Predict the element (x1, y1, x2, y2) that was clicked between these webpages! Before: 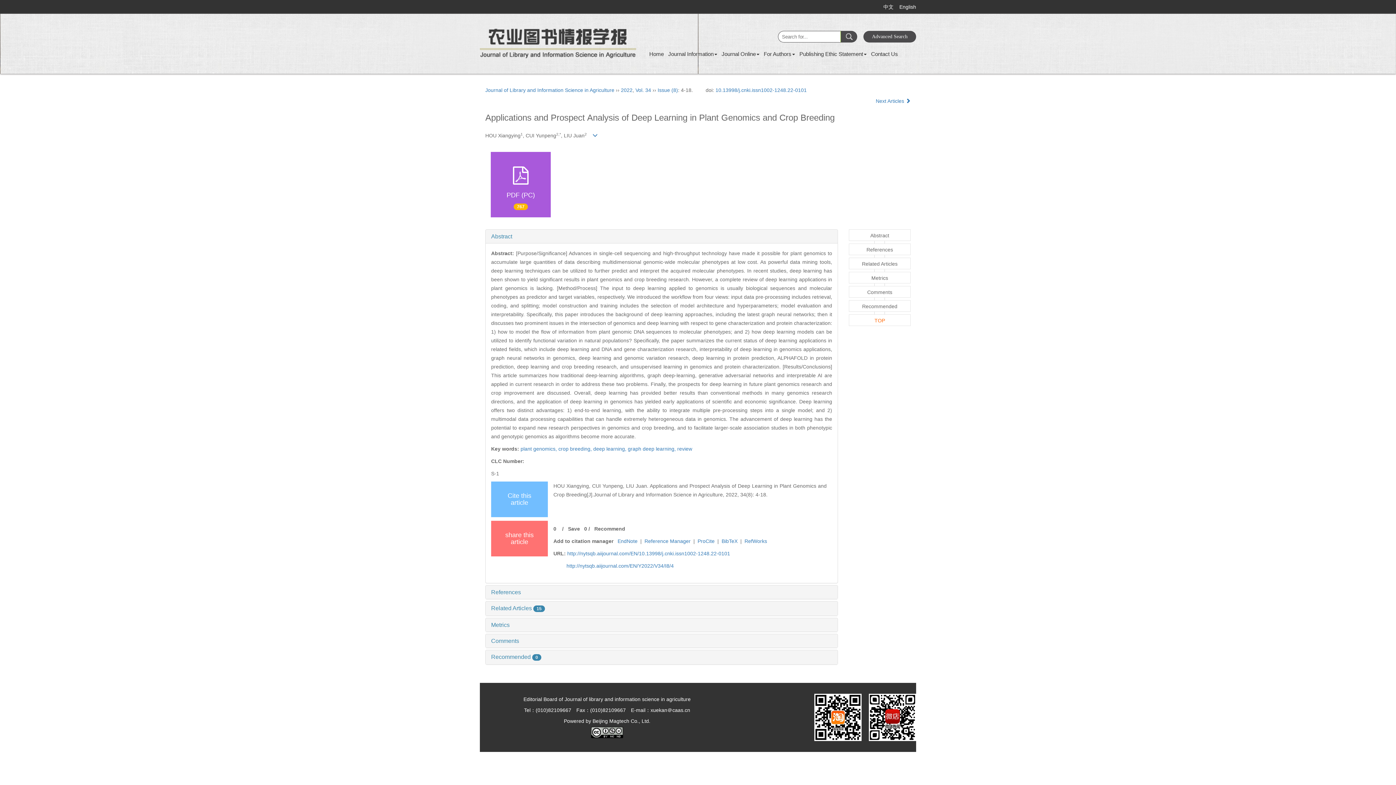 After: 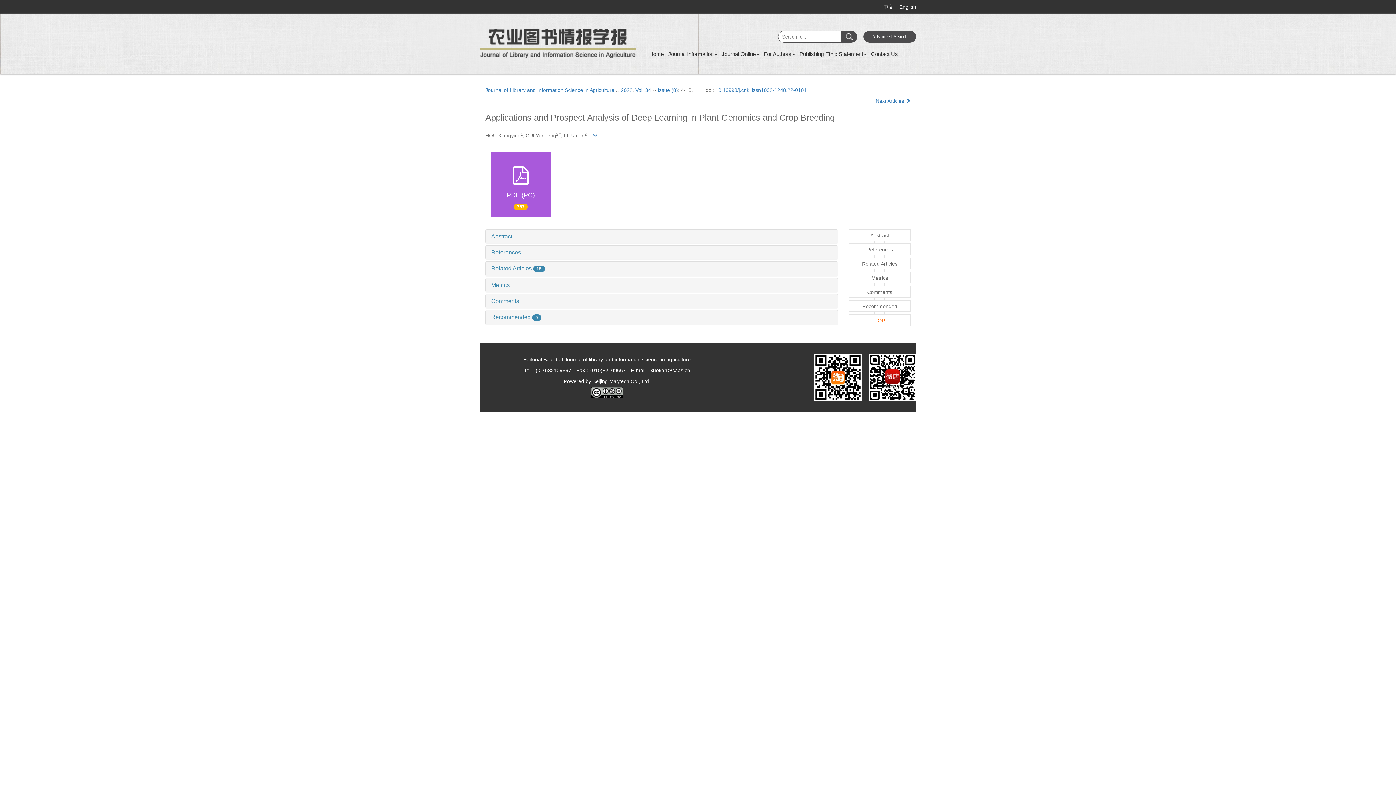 Action: bbox: (491, 233, 512, 239) label: Abstract